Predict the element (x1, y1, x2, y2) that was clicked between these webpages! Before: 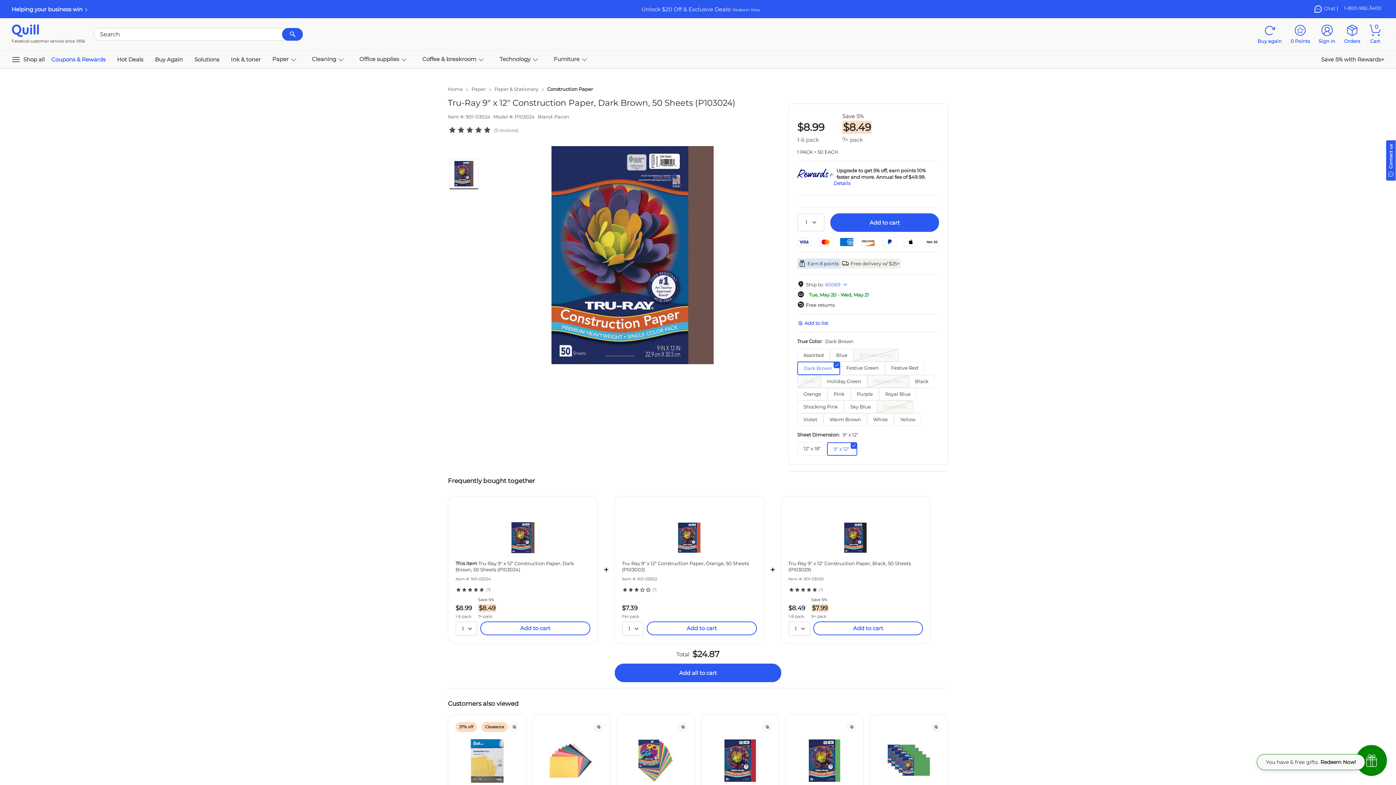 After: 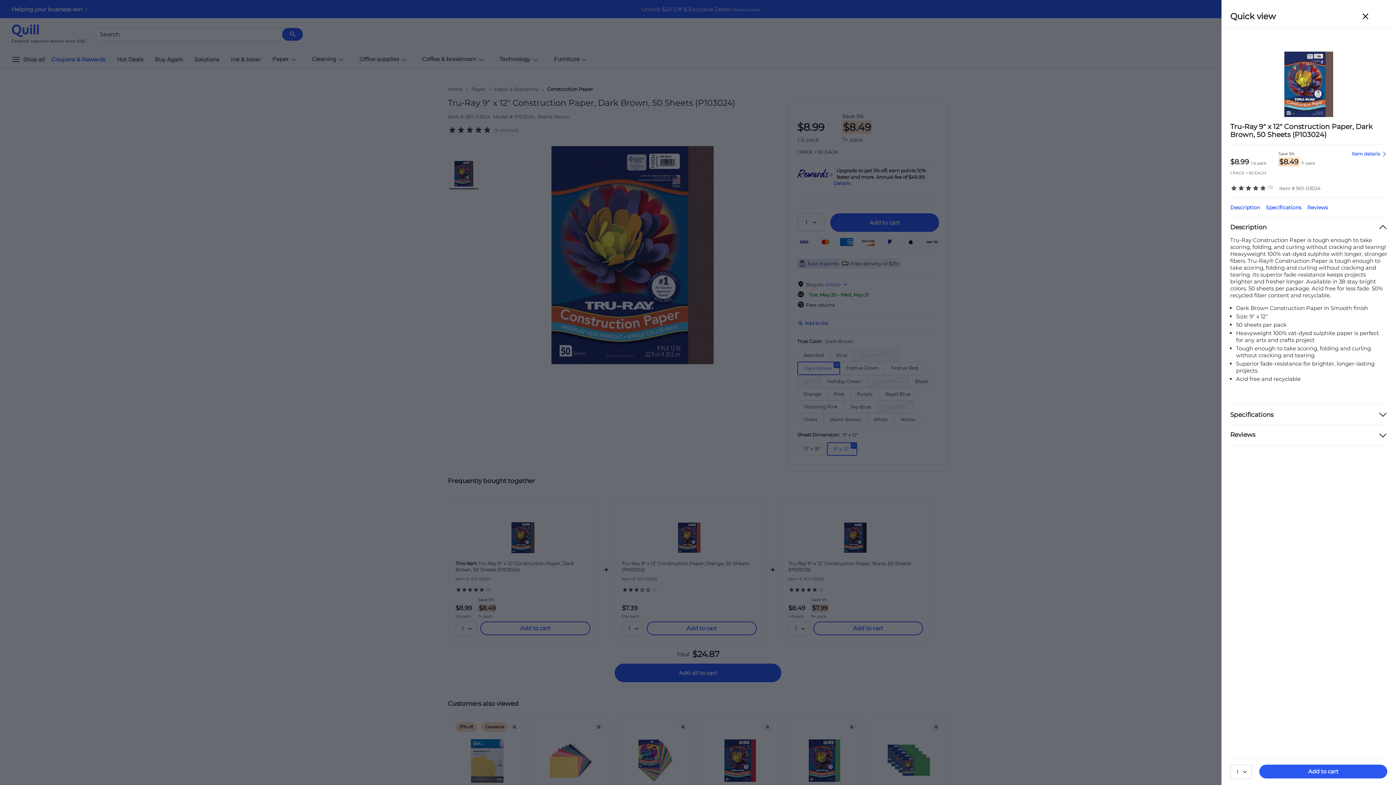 Action: bbox: (455, 560, 590, 573) label: This item Tru-Ray 9" x 12" Construction Paper, Dark Brown, 50 Sheets (P103024)